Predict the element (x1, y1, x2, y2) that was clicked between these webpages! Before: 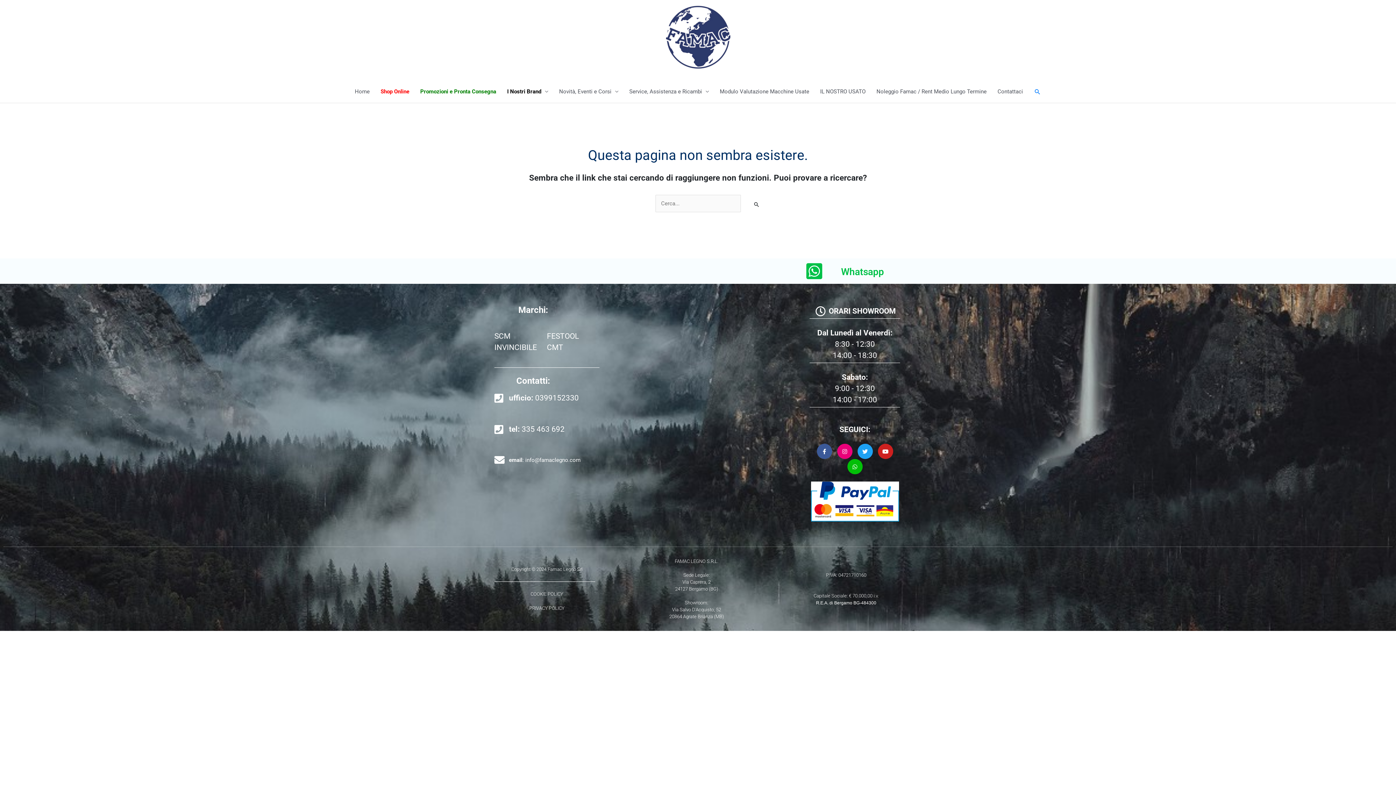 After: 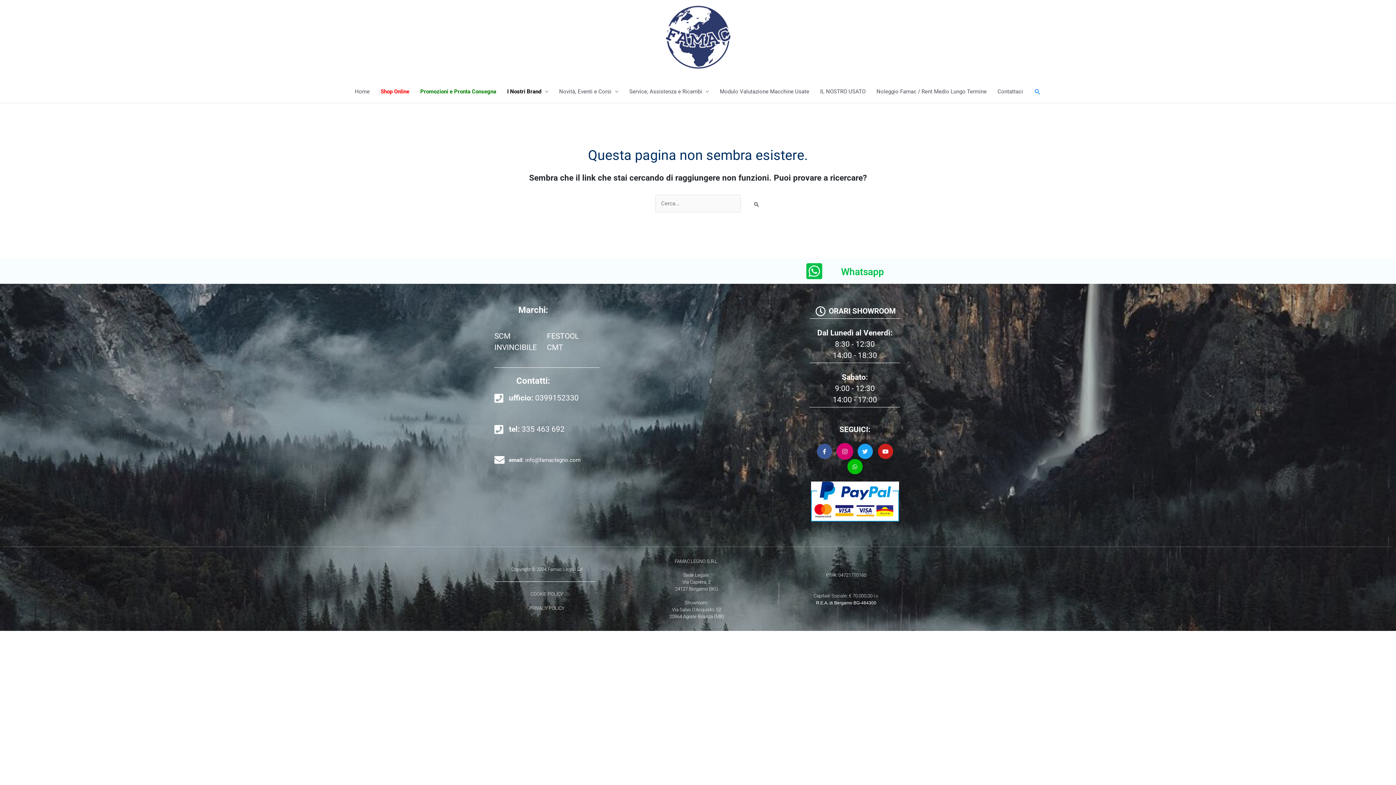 Action: label: Instagram bbox: (837, 444, 852, 459)